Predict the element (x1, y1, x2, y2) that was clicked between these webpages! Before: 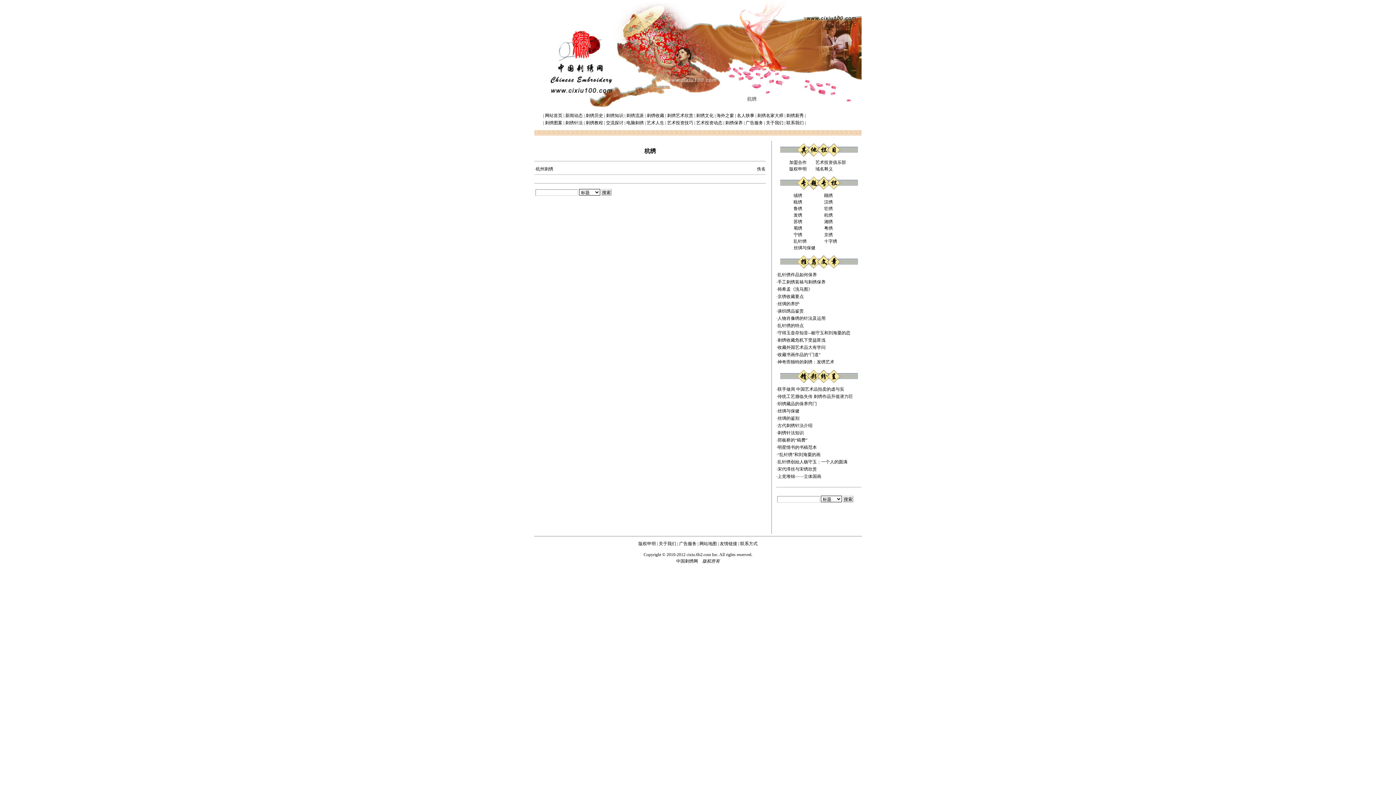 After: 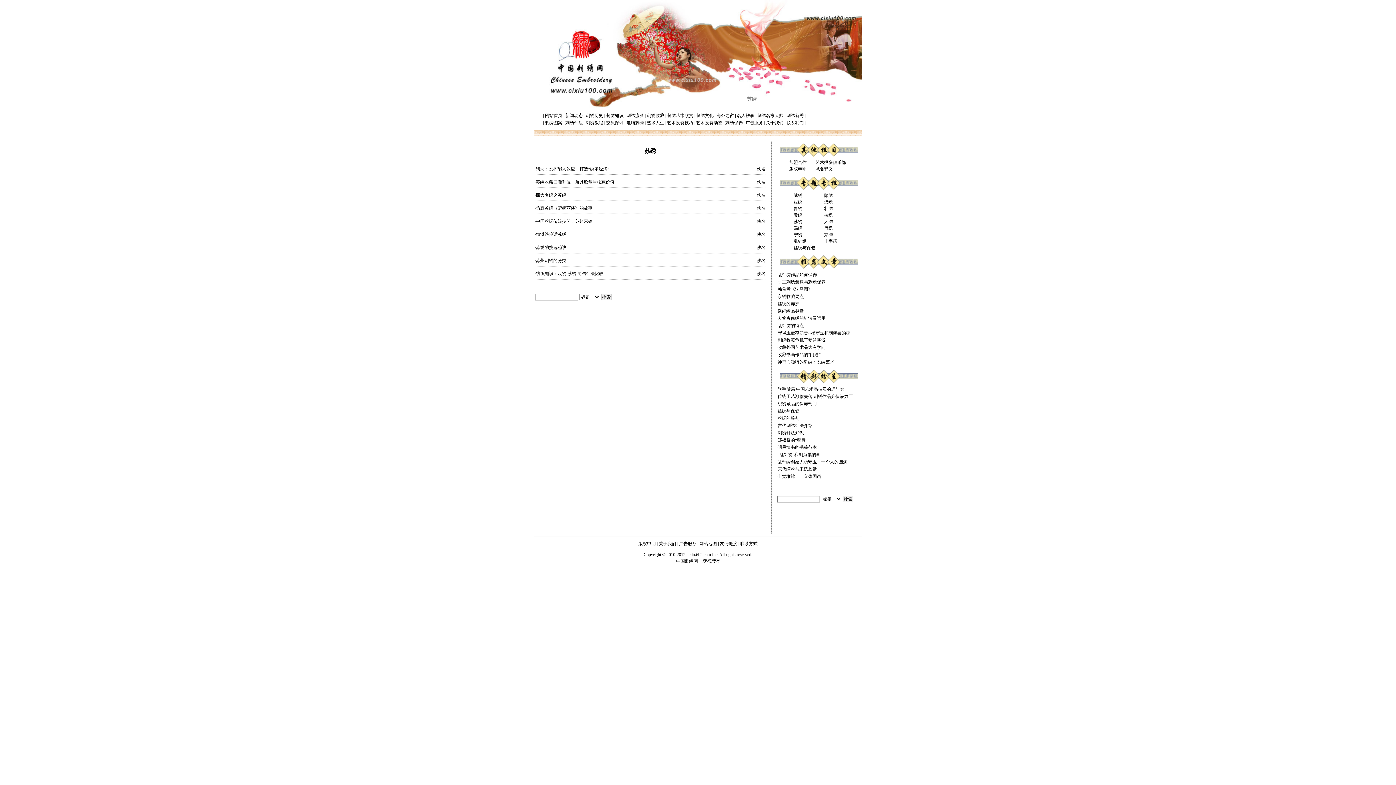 Action: label: 苏绣 bbox: (793, 219, 802, 224)